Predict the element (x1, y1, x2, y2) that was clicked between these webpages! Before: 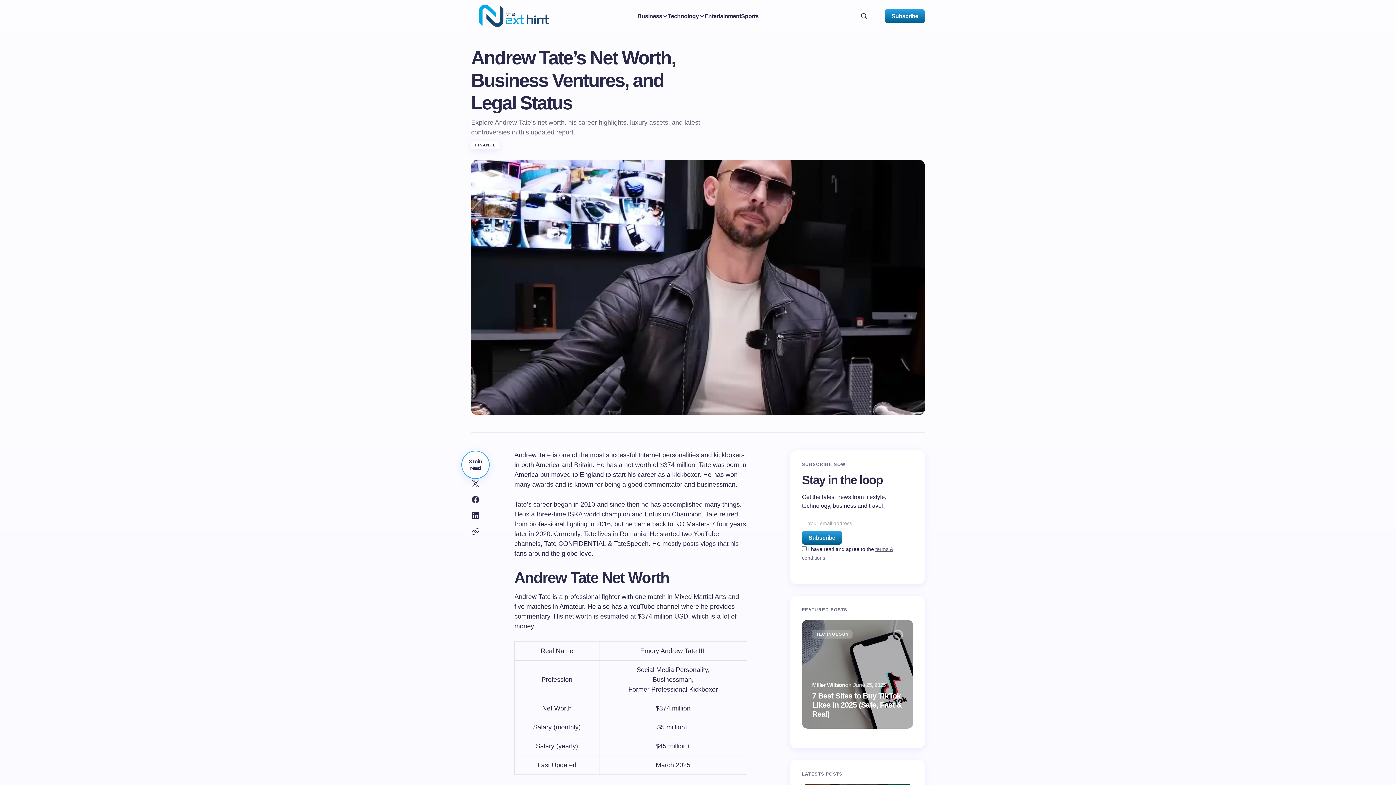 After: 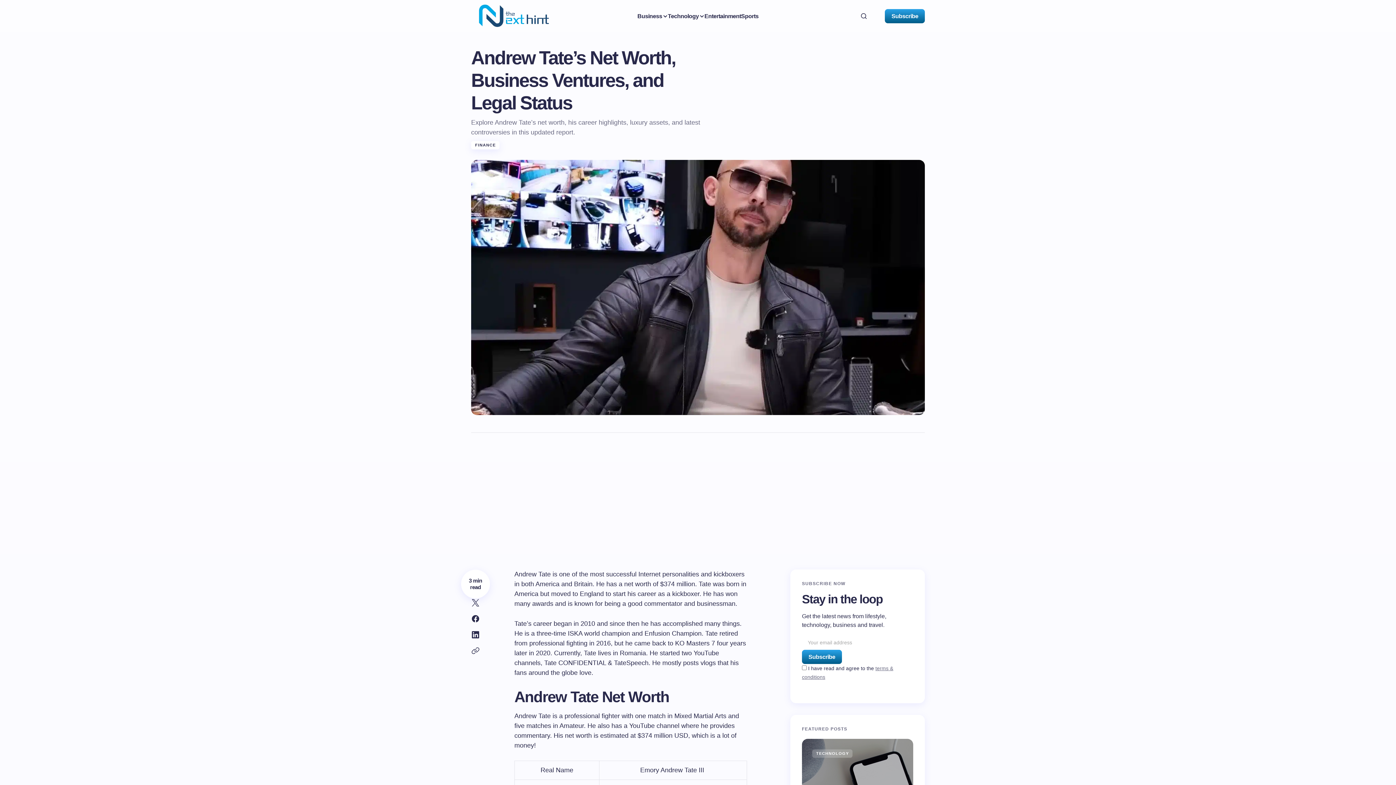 Action: bbox: (467, 492, 483, 508)